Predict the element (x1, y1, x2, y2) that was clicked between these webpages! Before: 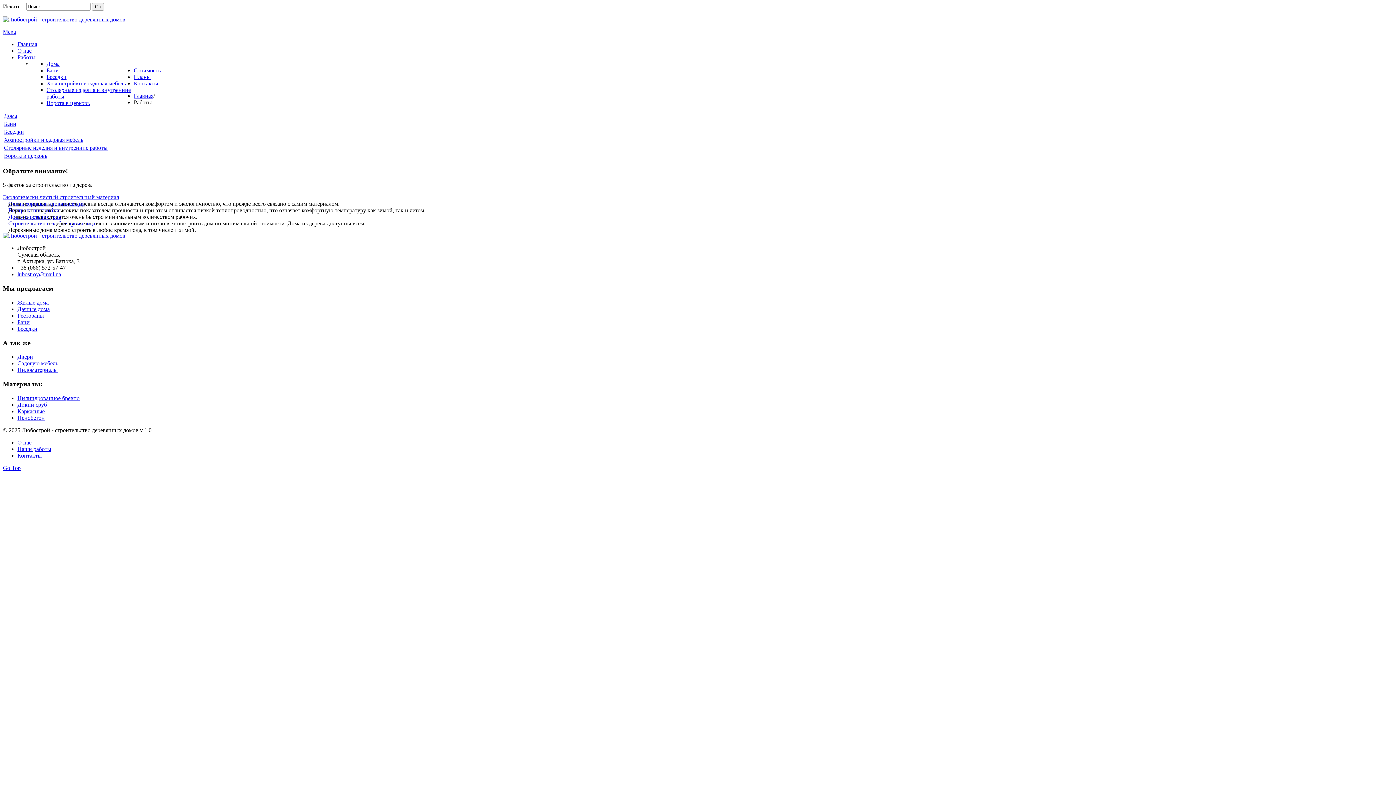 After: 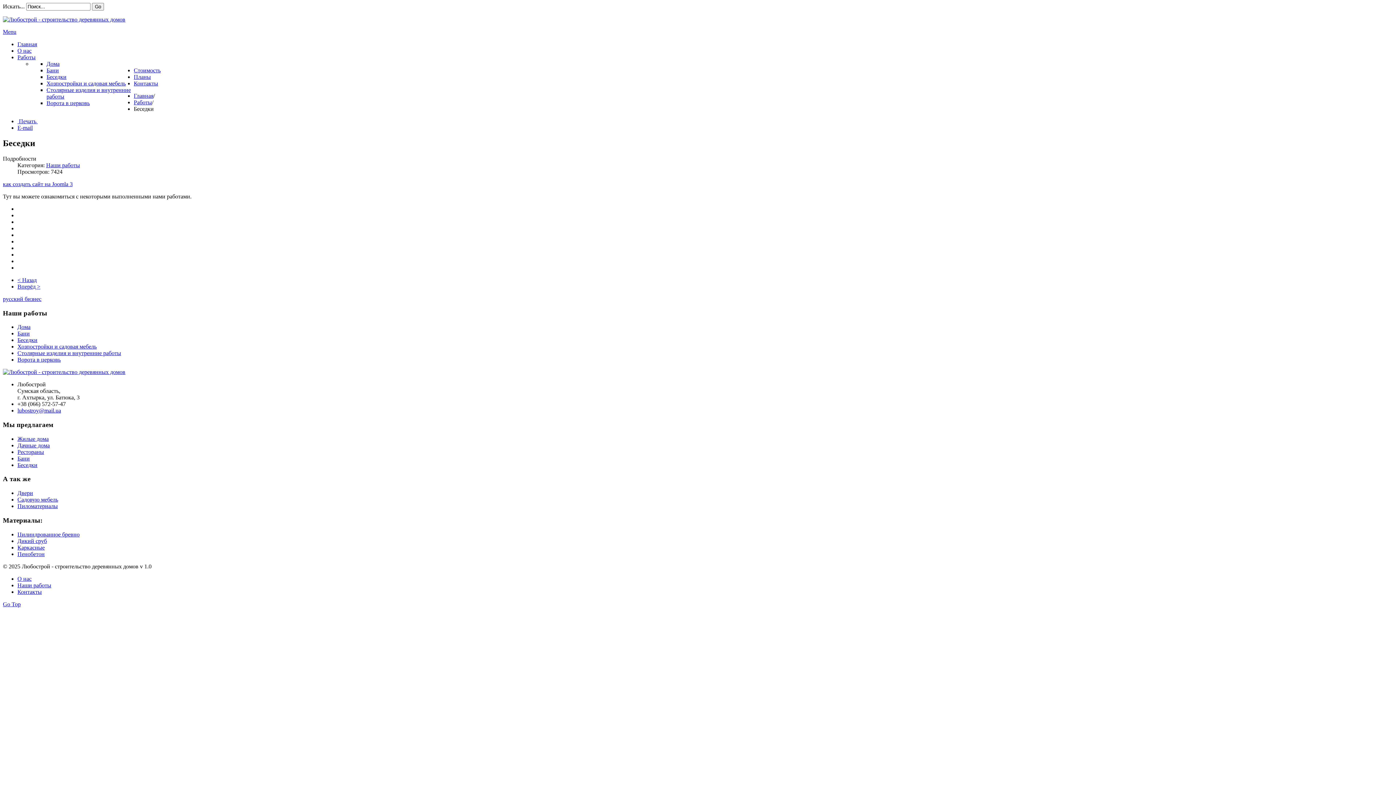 Action: label: Беседки bbox: (46, 73, 66, 80)